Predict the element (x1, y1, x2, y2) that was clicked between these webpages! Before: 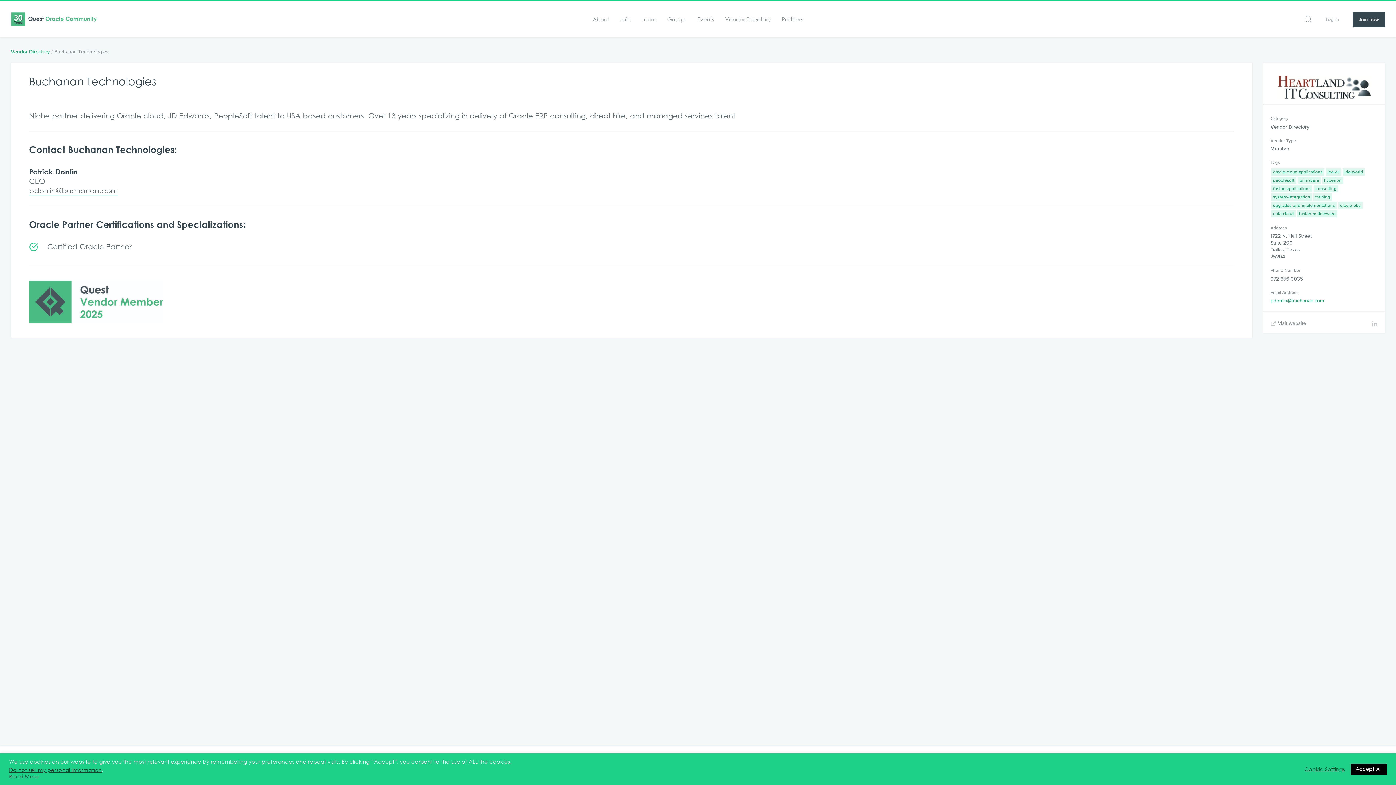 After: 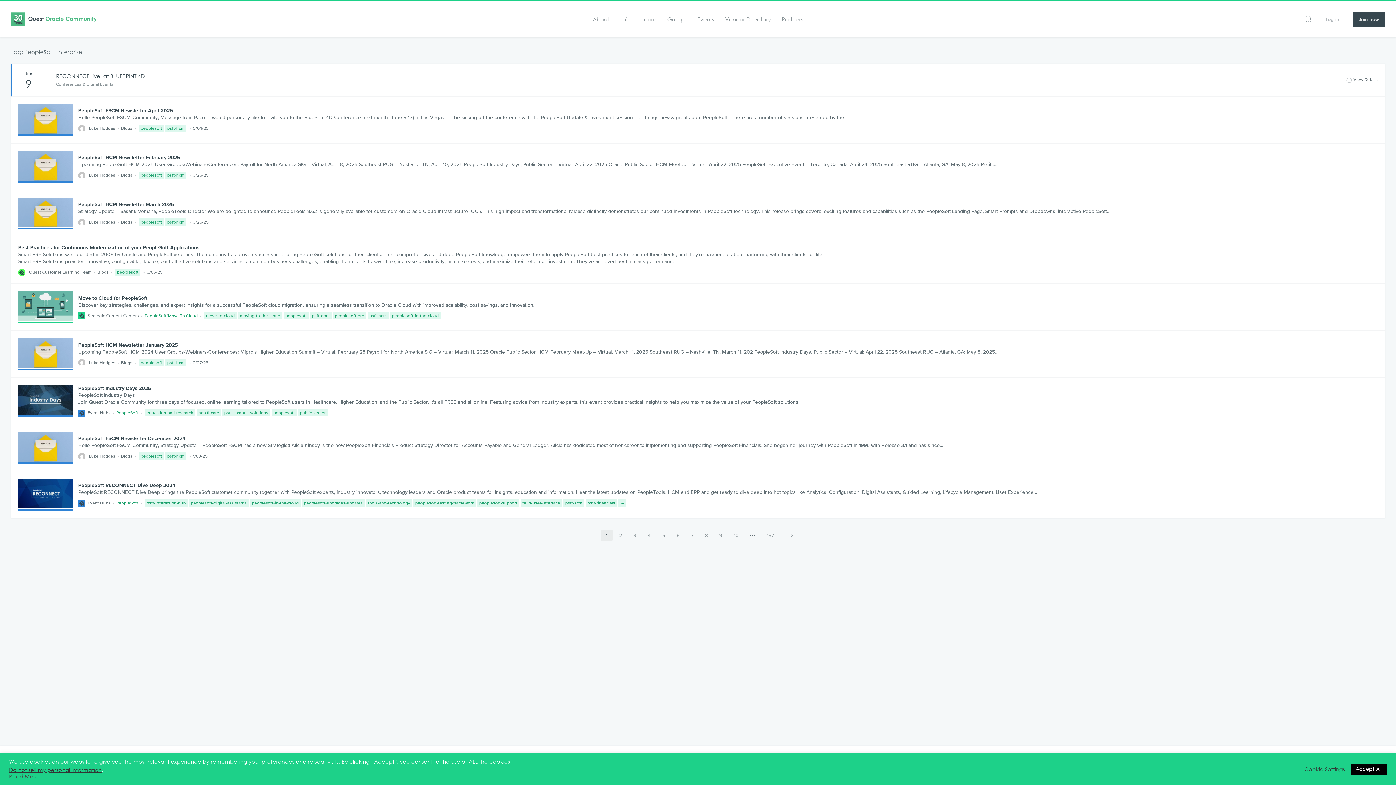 Action: bbox: (1271, 176, 1296, 183) label: peoplesoft